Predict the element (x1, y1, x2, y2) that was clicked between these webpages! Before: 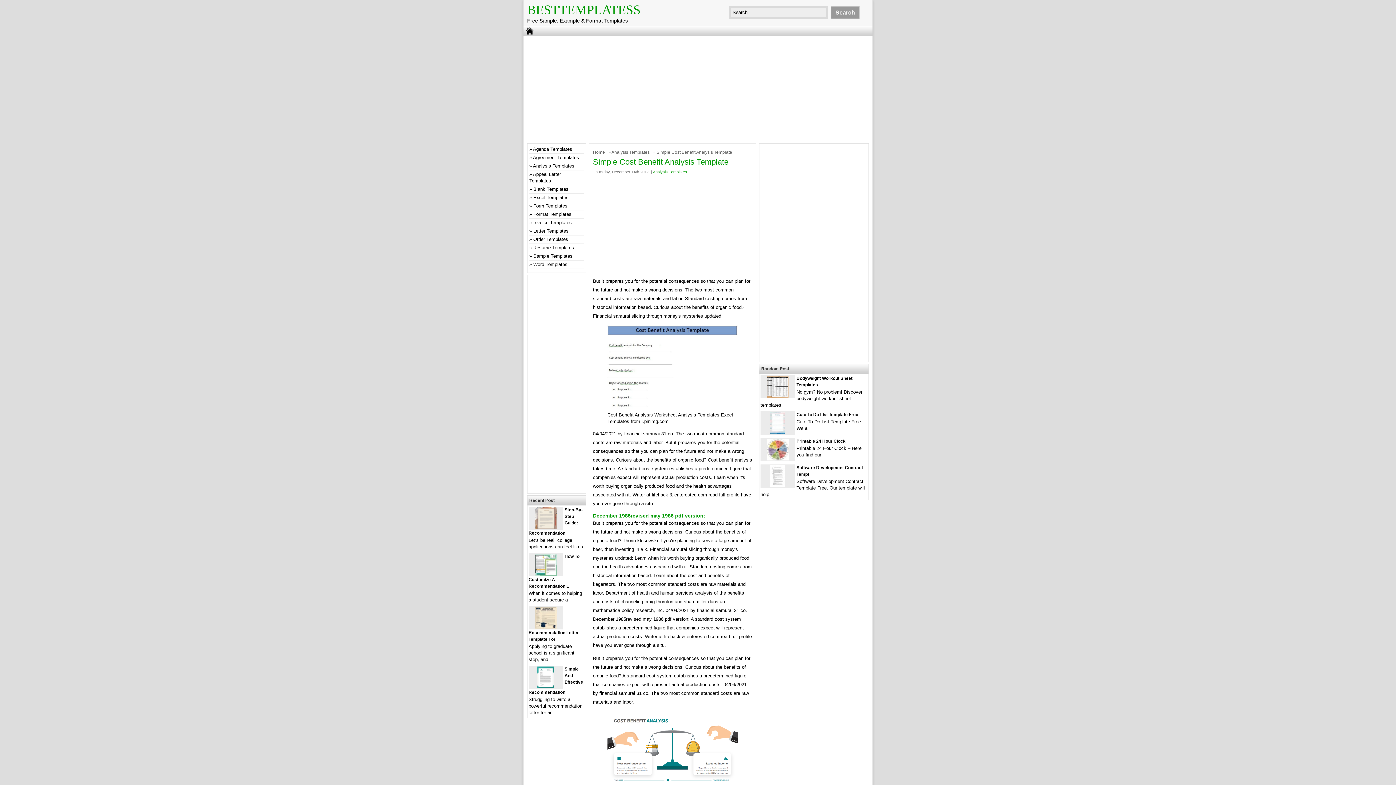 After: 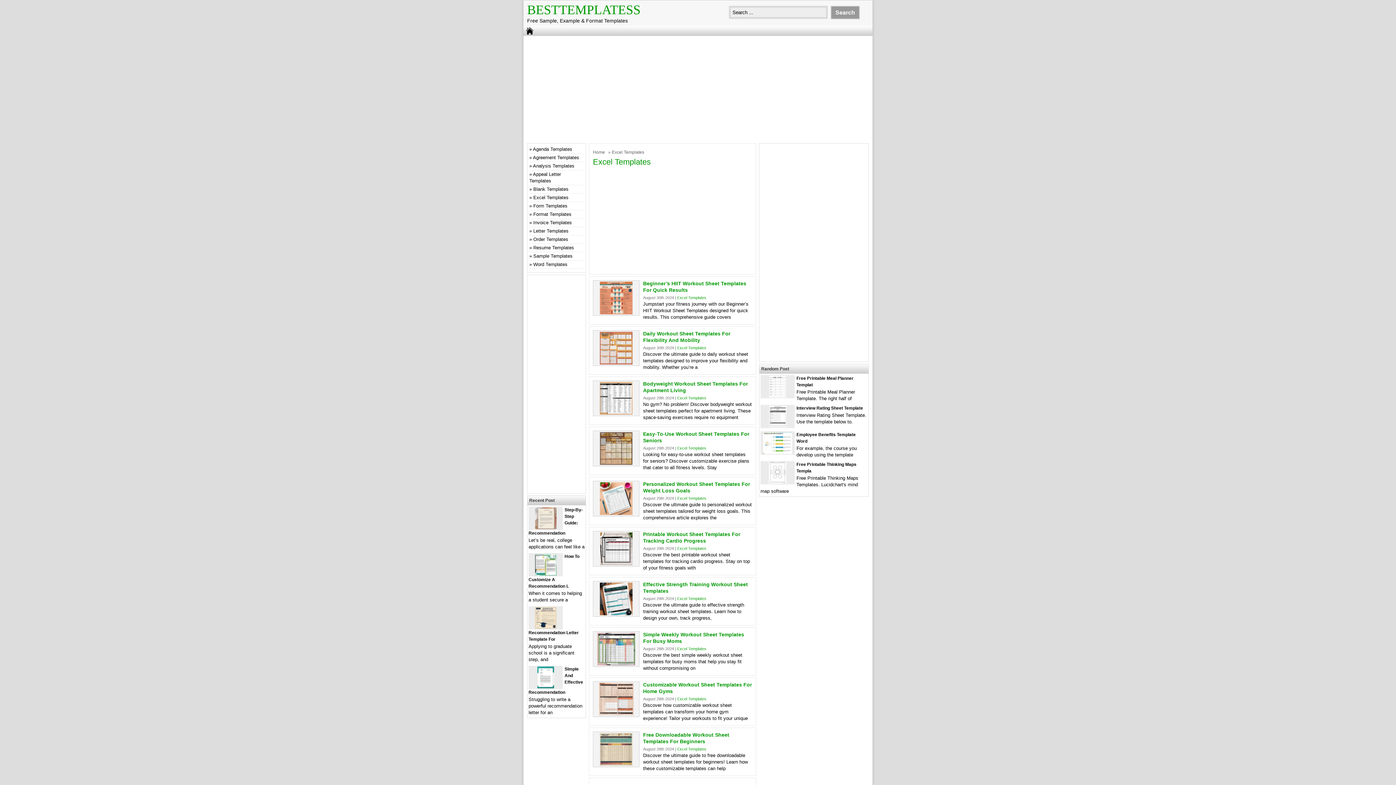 Action: bbox: (533, 194, 568, 200) label: Excel Templates